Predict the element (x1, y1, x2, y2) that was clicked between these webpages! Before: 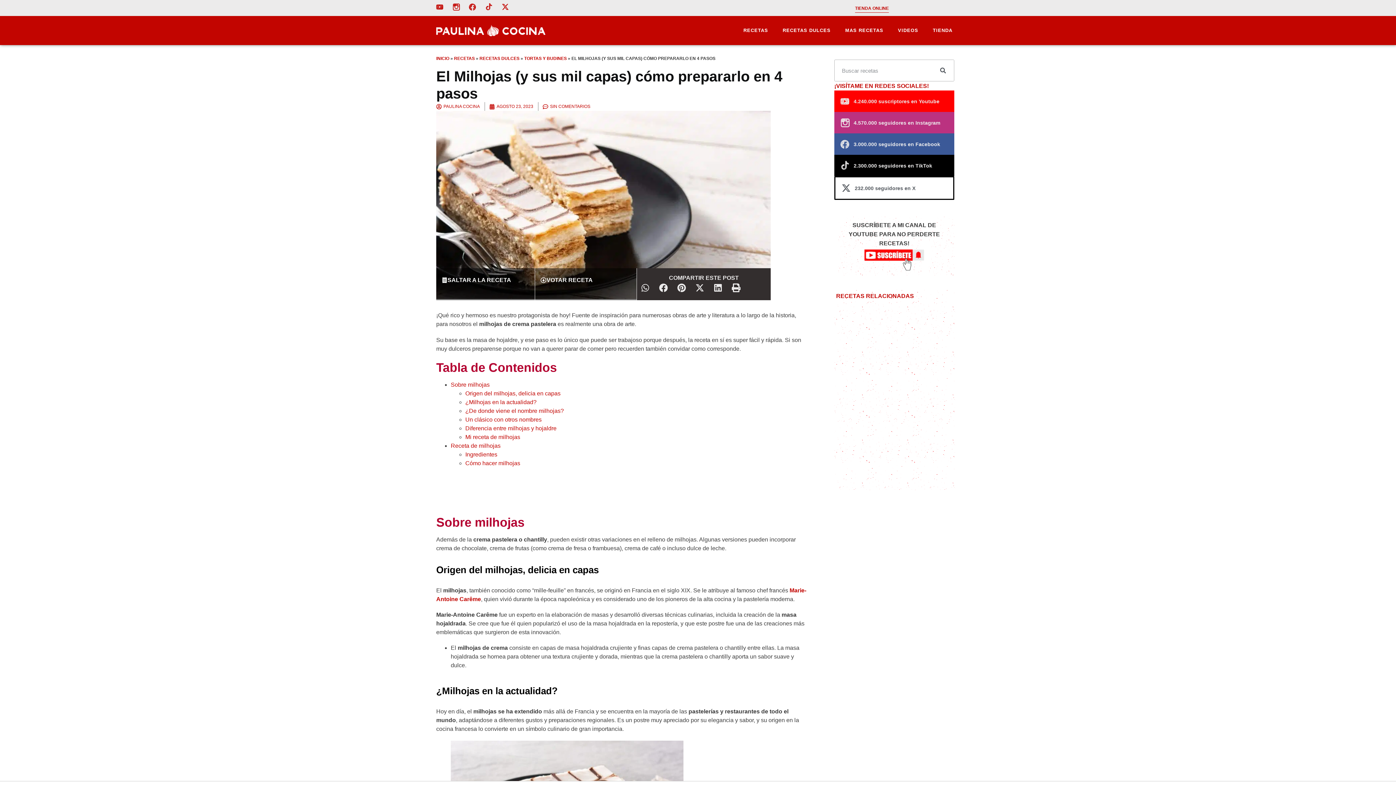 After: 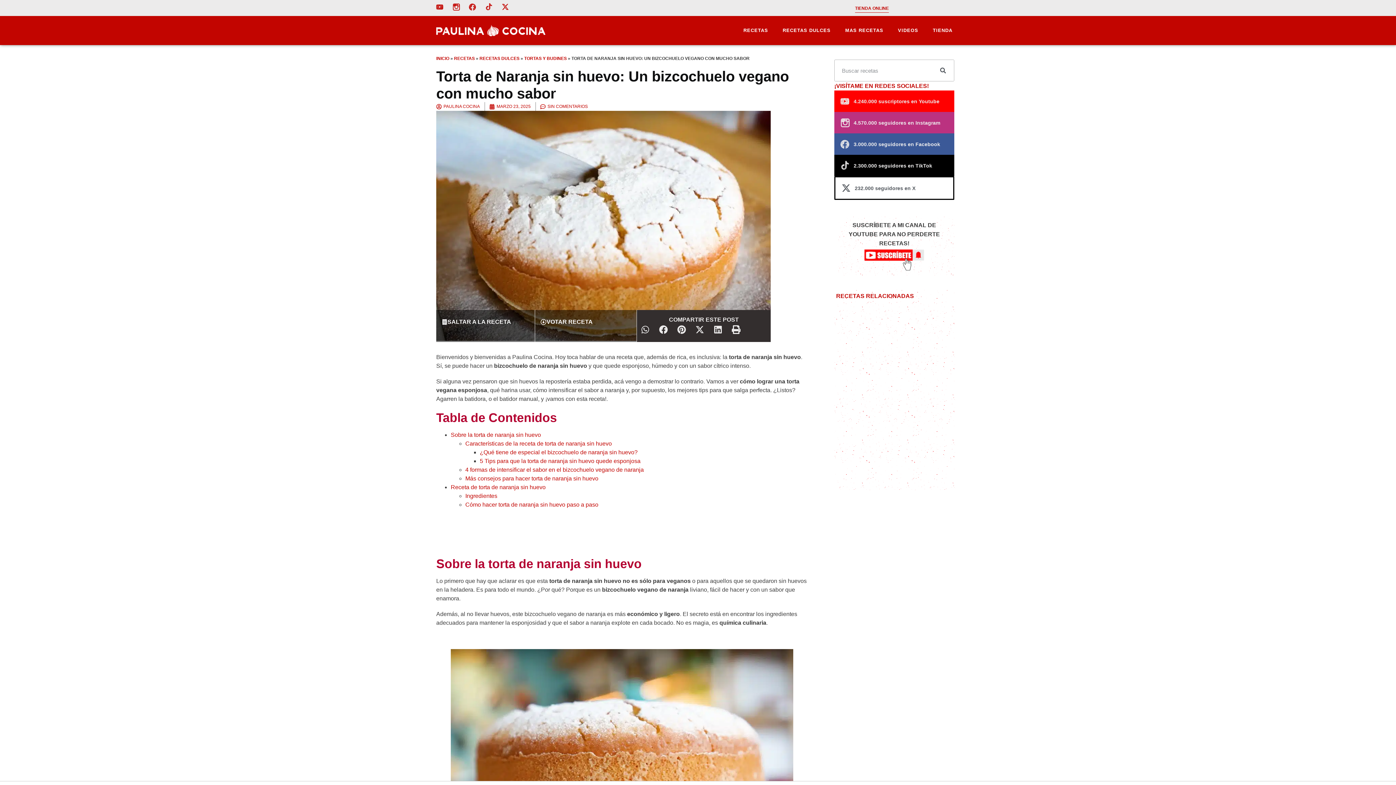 Action: bbox: (836, 373, 945, 386) label: Torta de Naranja sin huevo: Un bizcochuelo vegano con mucho sabor